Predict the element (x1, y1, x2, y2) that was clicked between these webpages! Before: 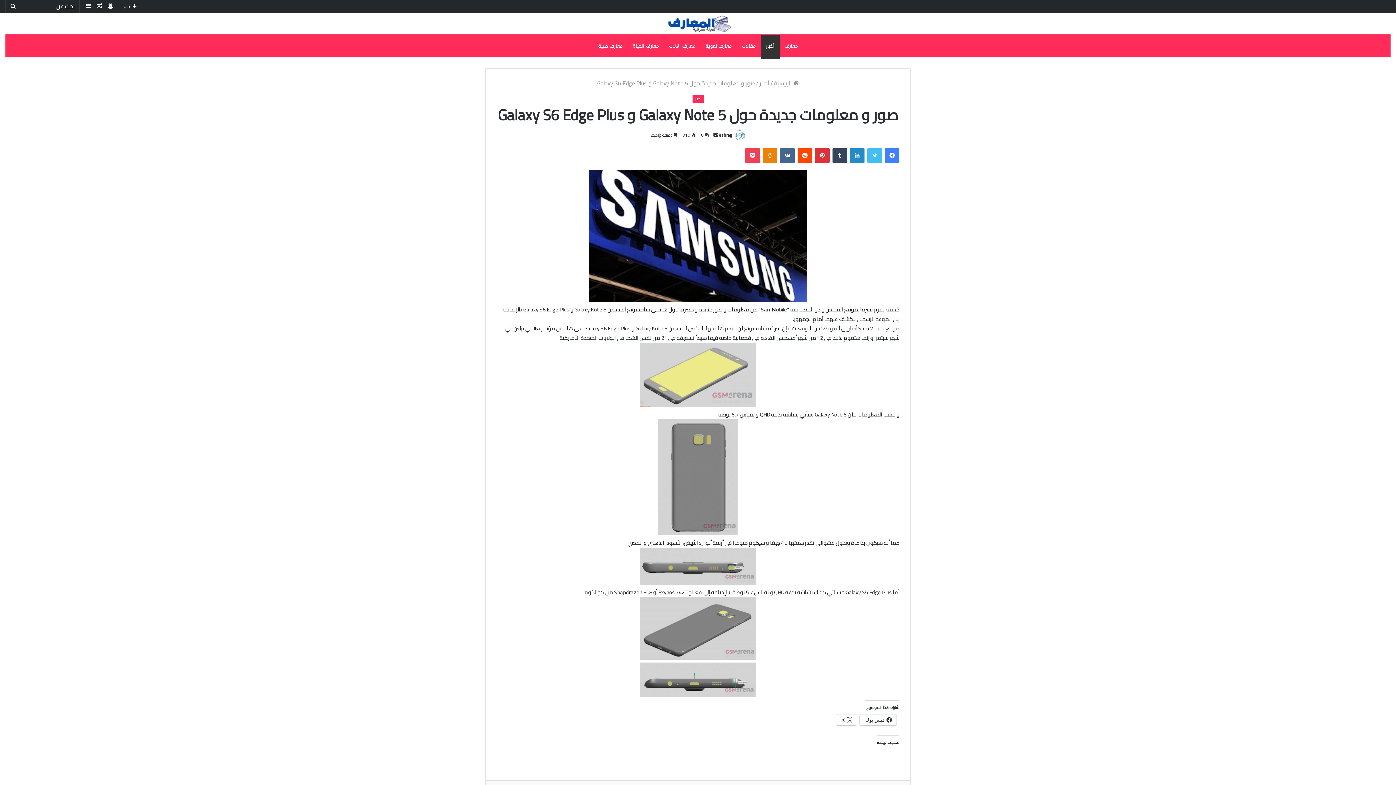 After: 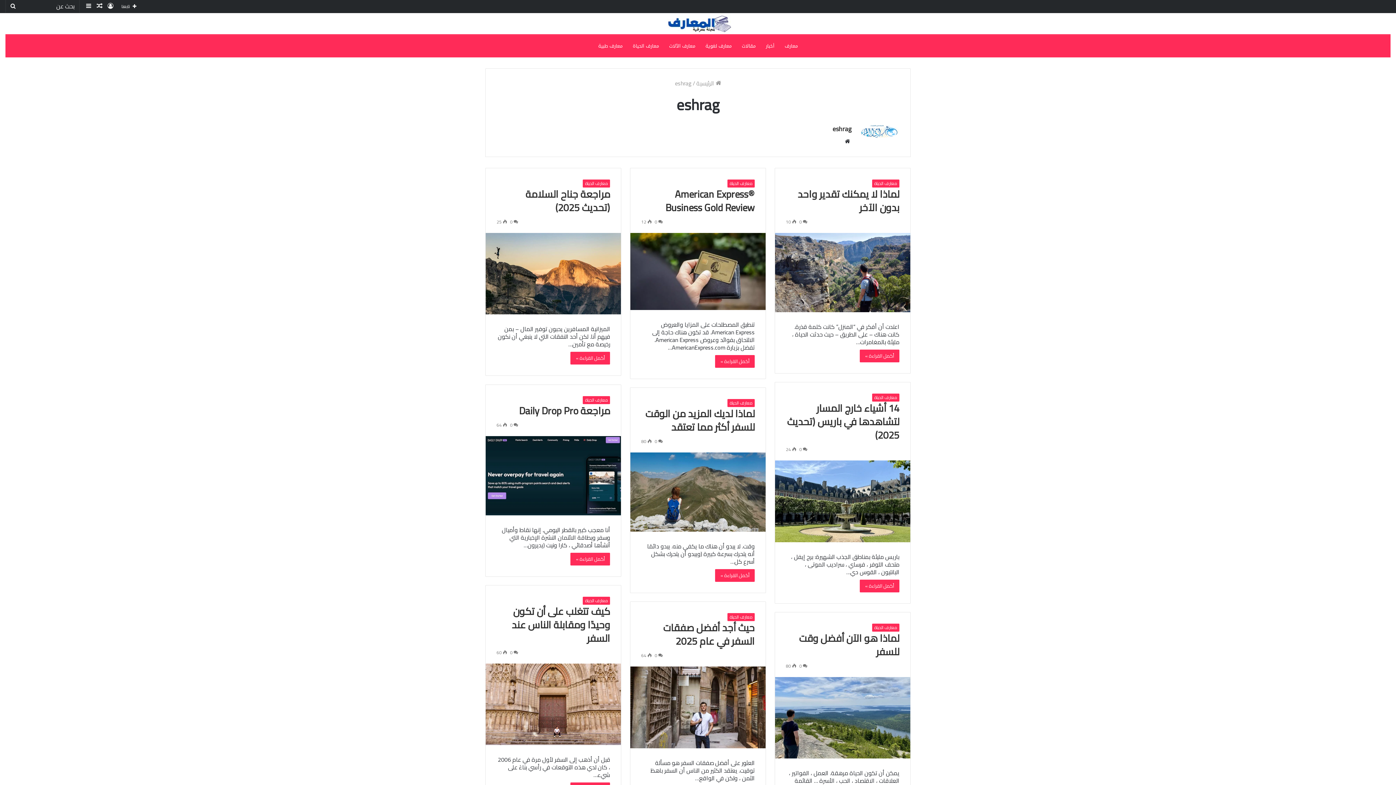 Action: bbox: (719, 130, 732, 139) label: eshrag